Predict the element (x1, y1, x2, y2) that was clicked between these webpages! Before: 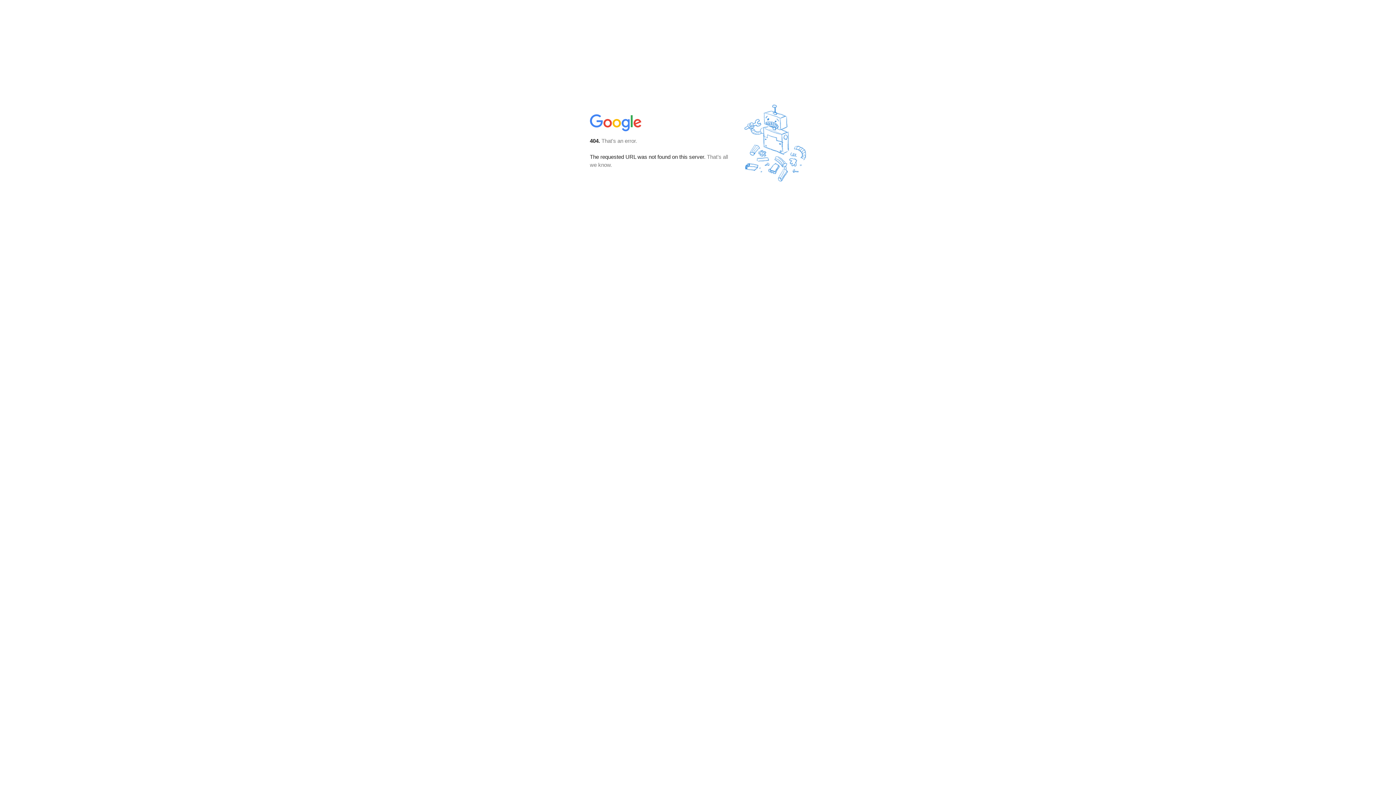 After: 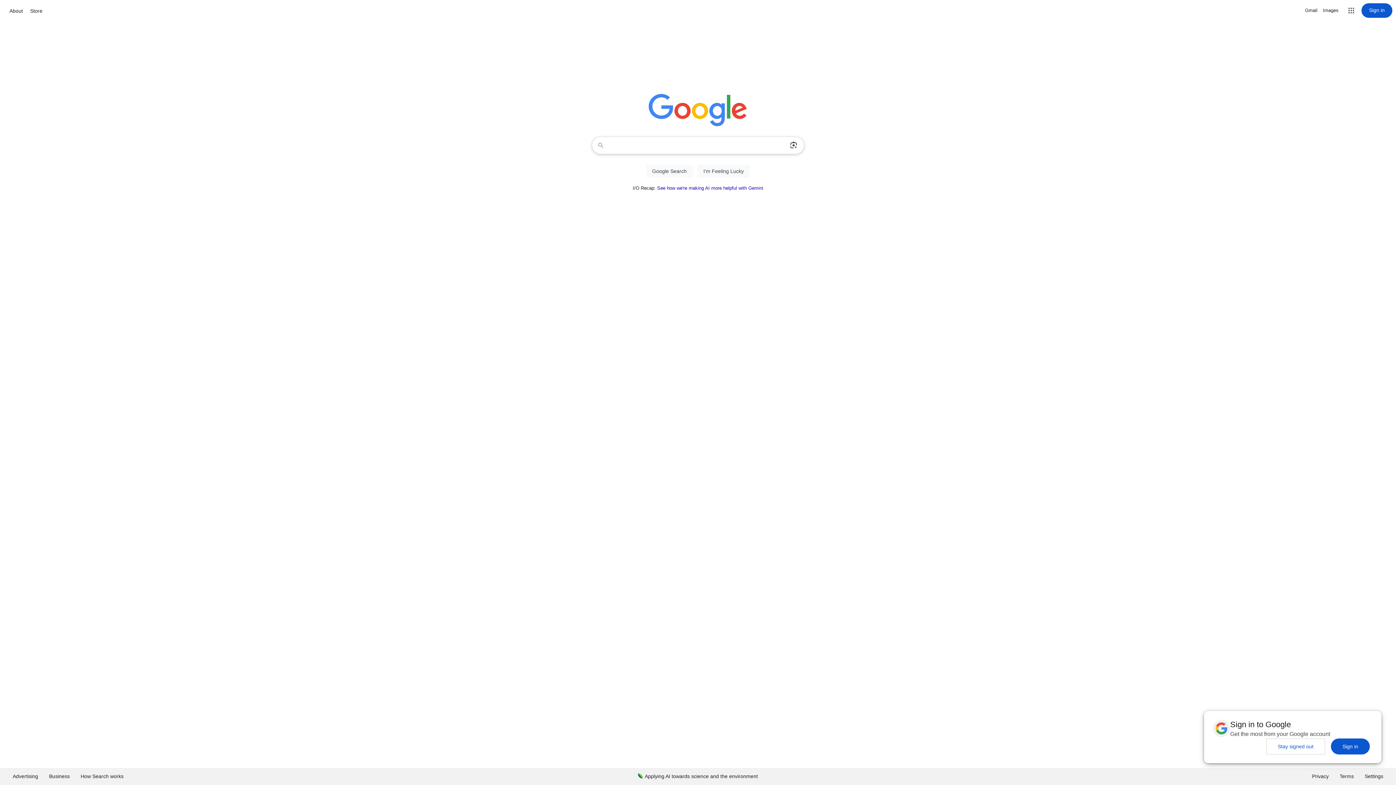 Action: bbox: (590, 127, 642, 134)